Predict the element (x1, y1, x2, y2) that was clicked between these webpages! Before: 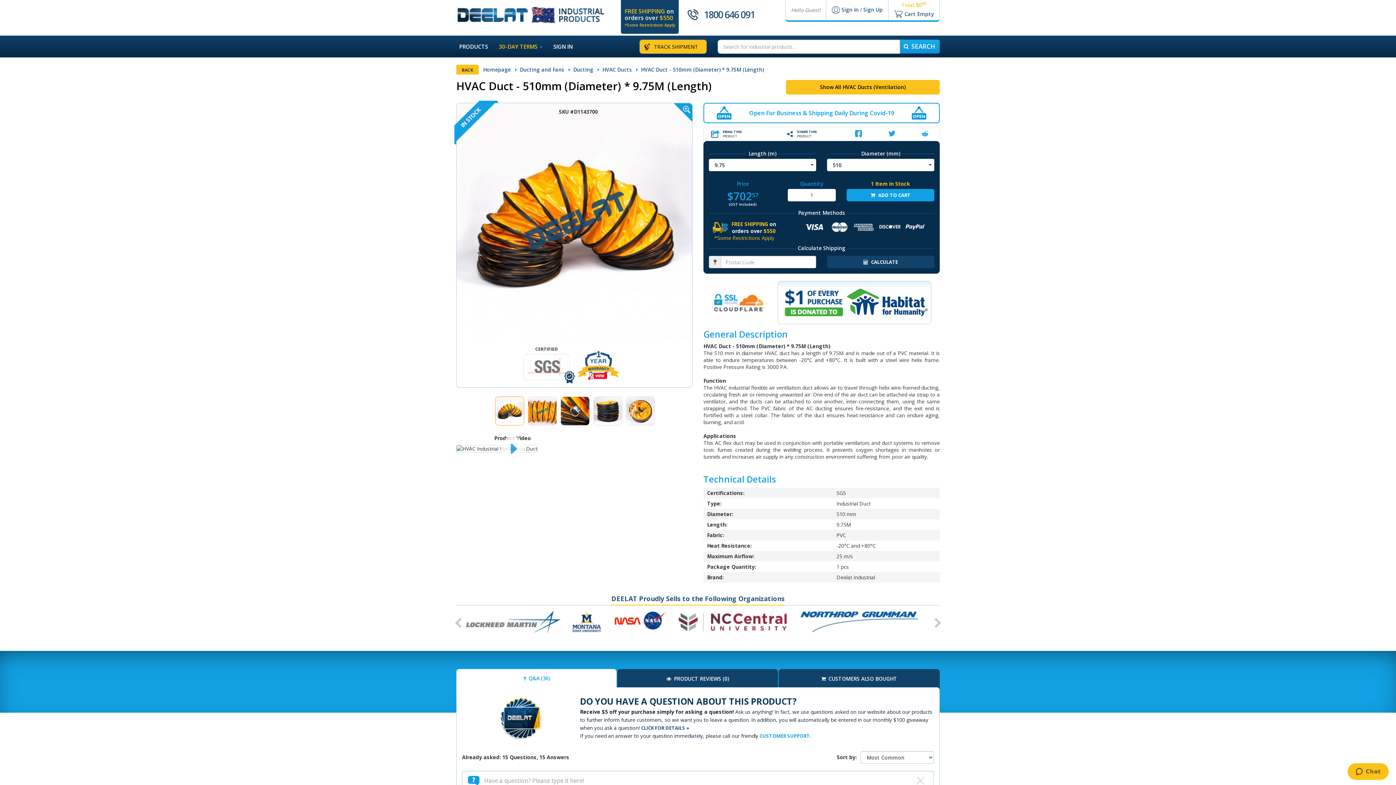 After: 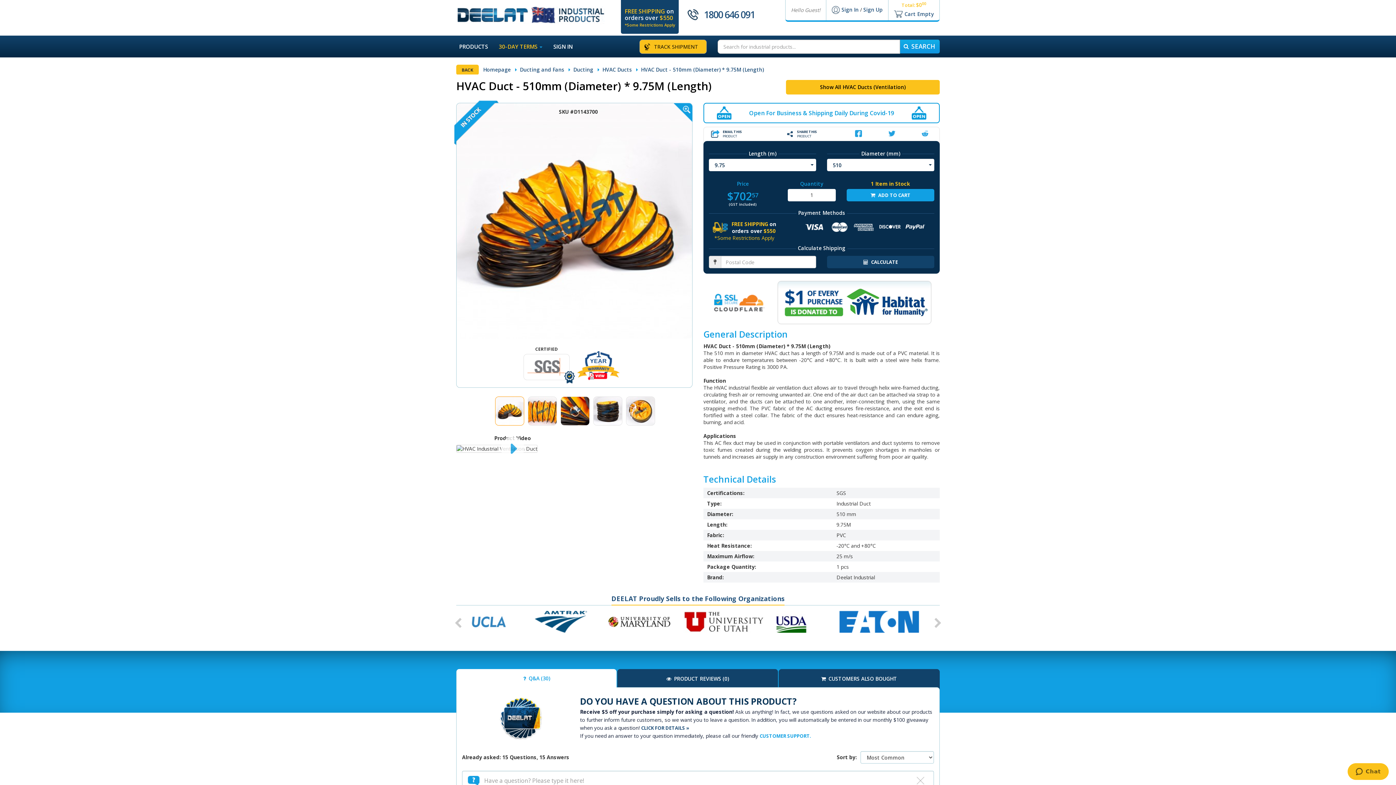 Action: bbox: (936, 611, 943, 633) label: Next